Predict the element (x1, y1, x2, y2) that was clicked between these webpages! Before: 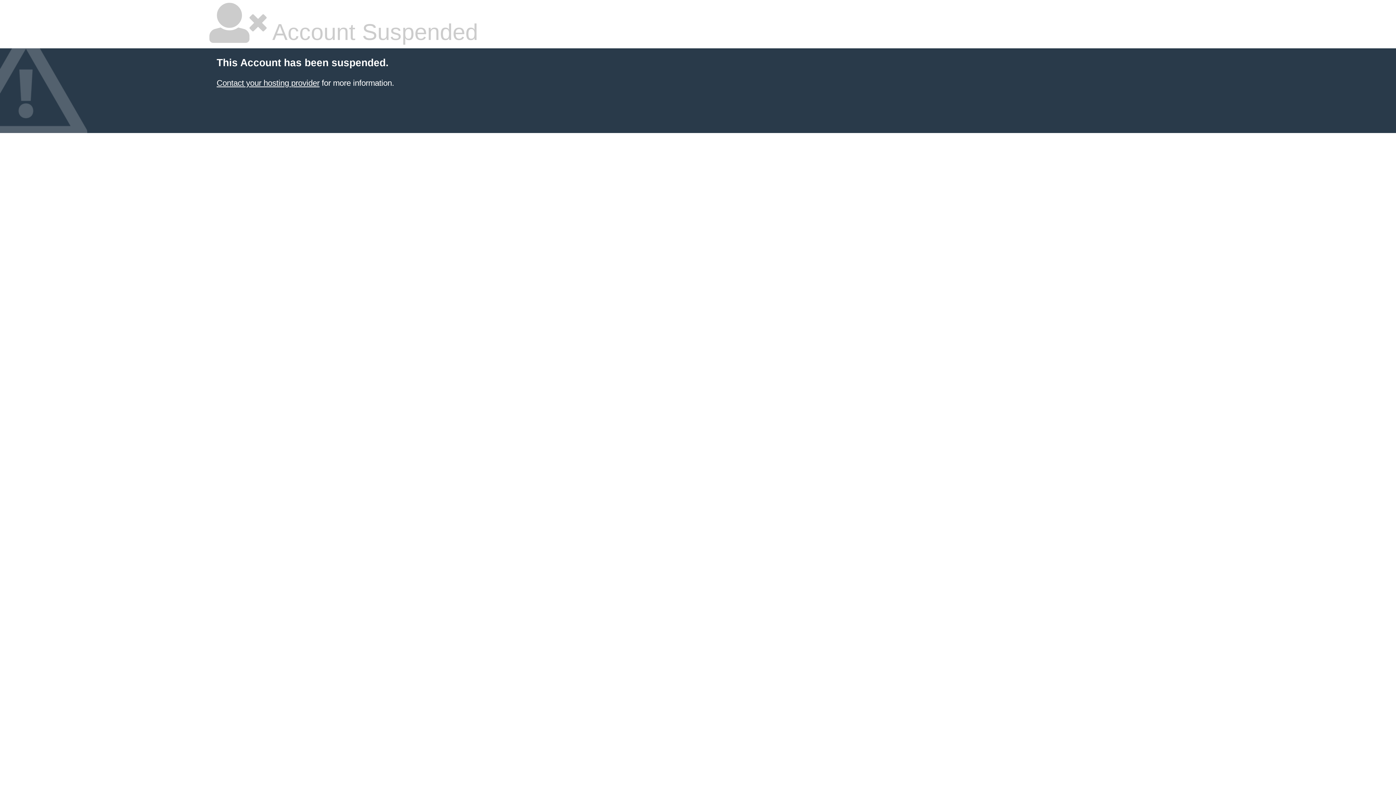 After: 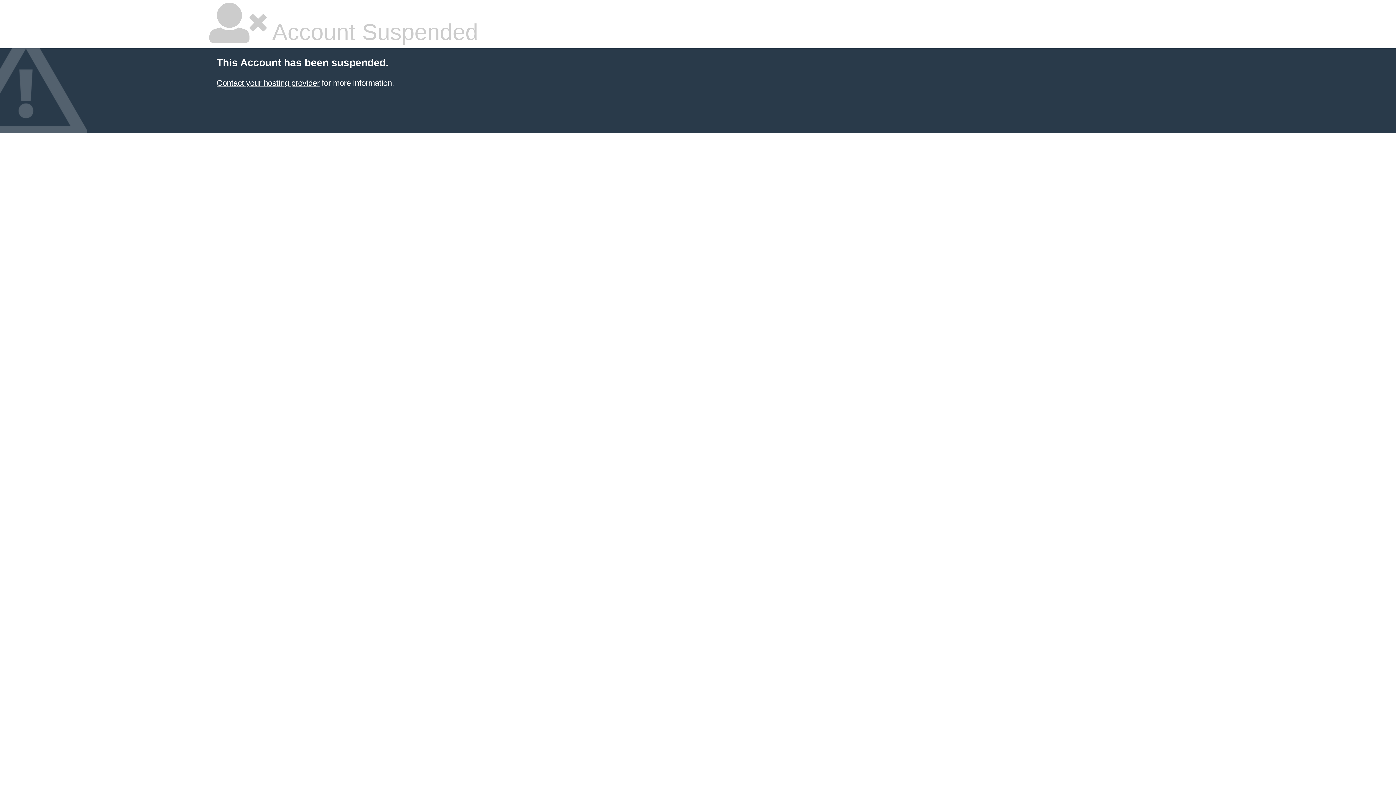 Action: label: Contact your hosting provider bbox: (216, 78, 319, 87)